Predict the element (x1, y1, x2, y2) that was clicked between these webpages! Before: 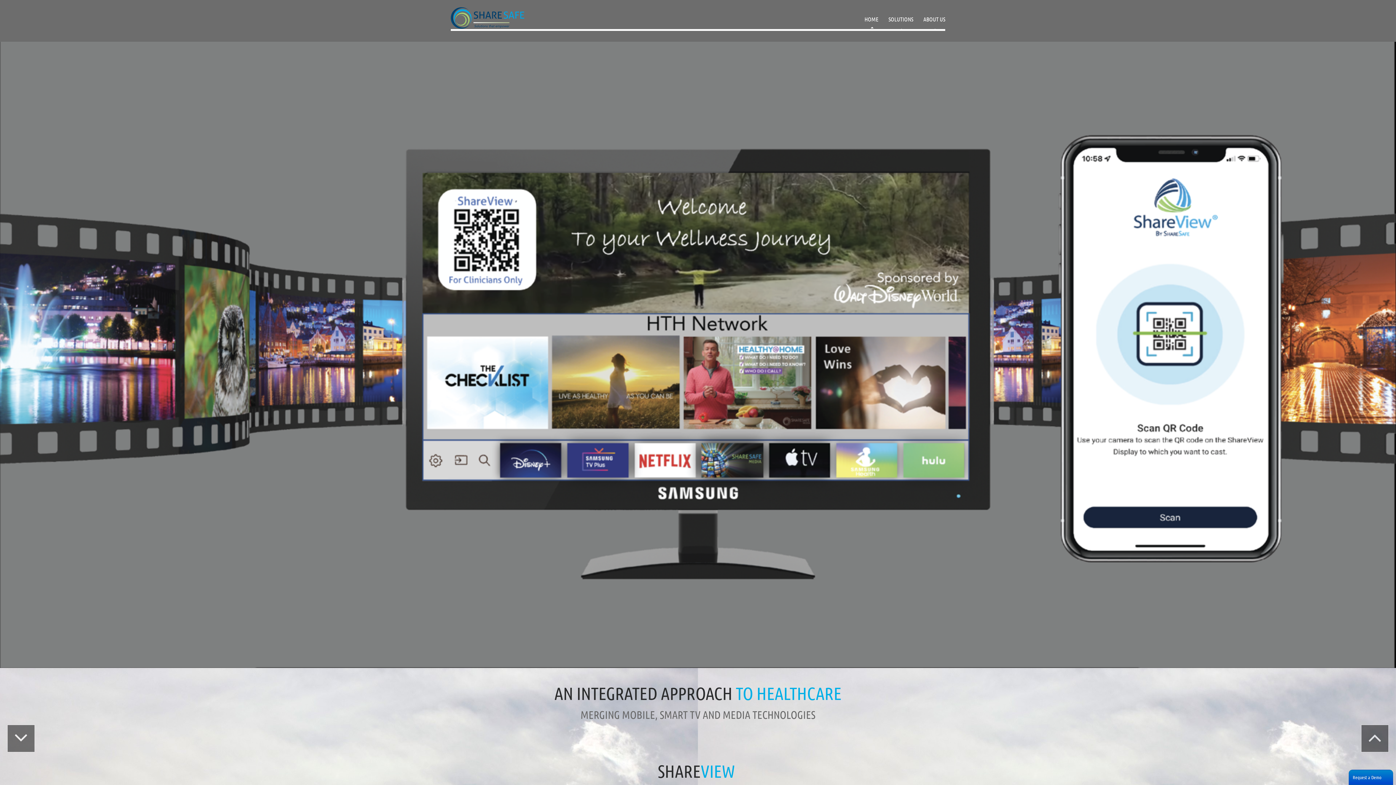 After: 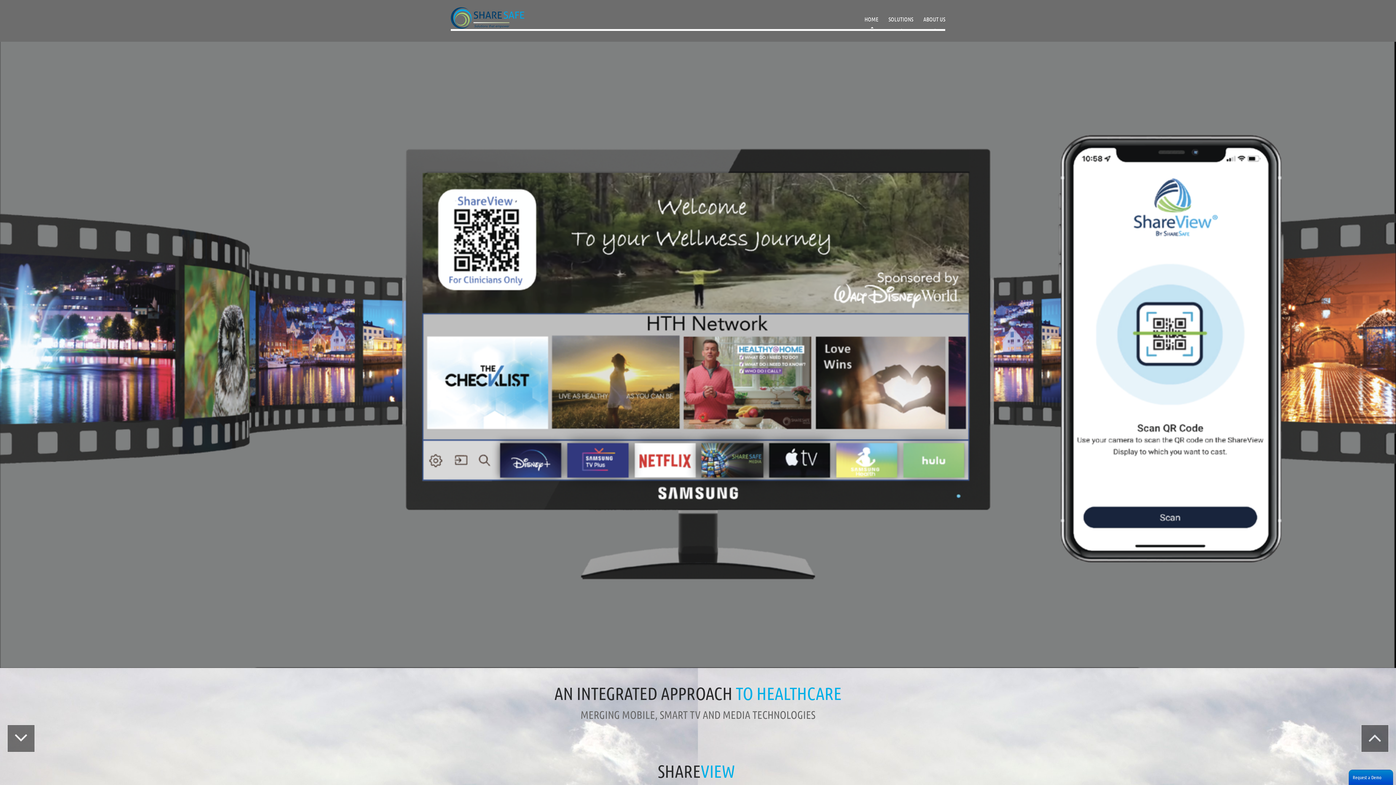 Action: label: HOME bbox: (864, 10, 878, 28)